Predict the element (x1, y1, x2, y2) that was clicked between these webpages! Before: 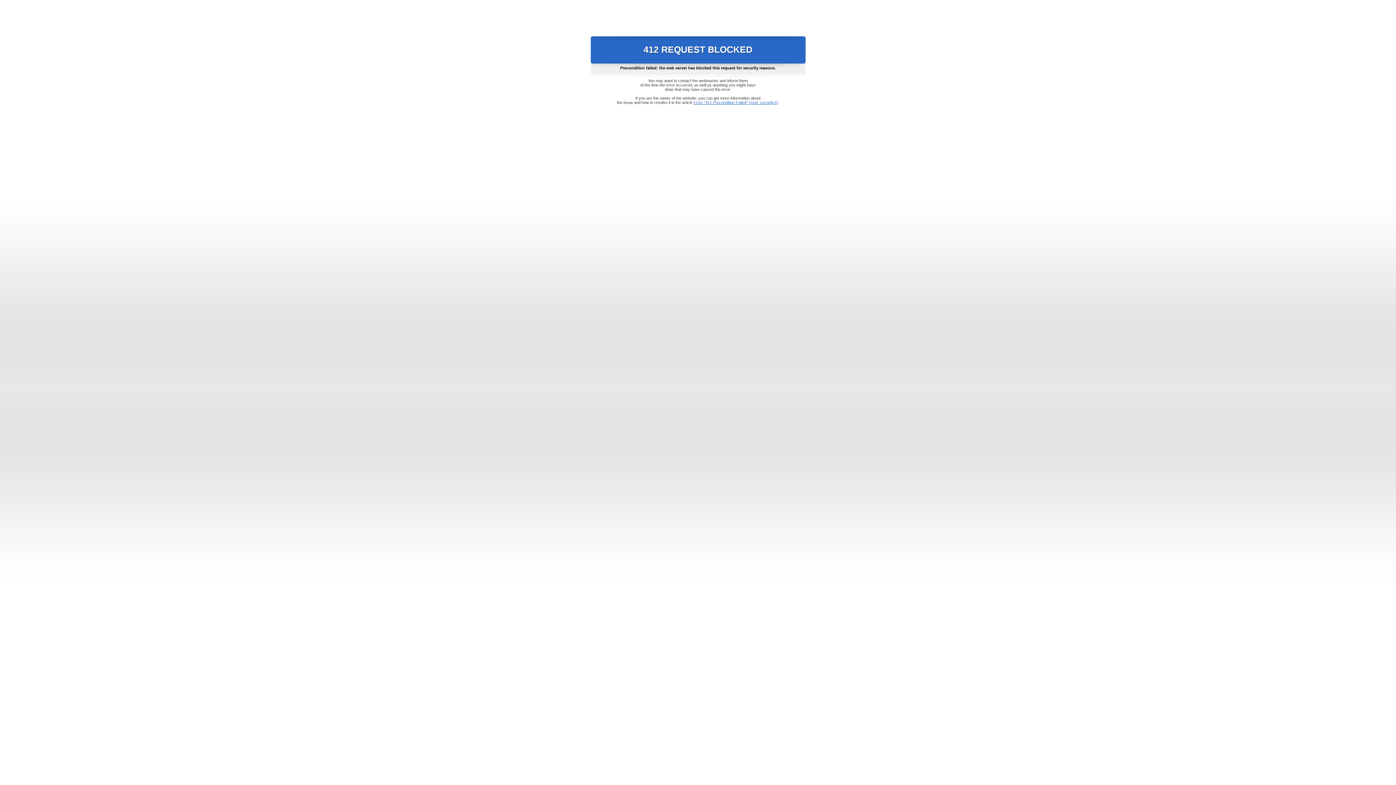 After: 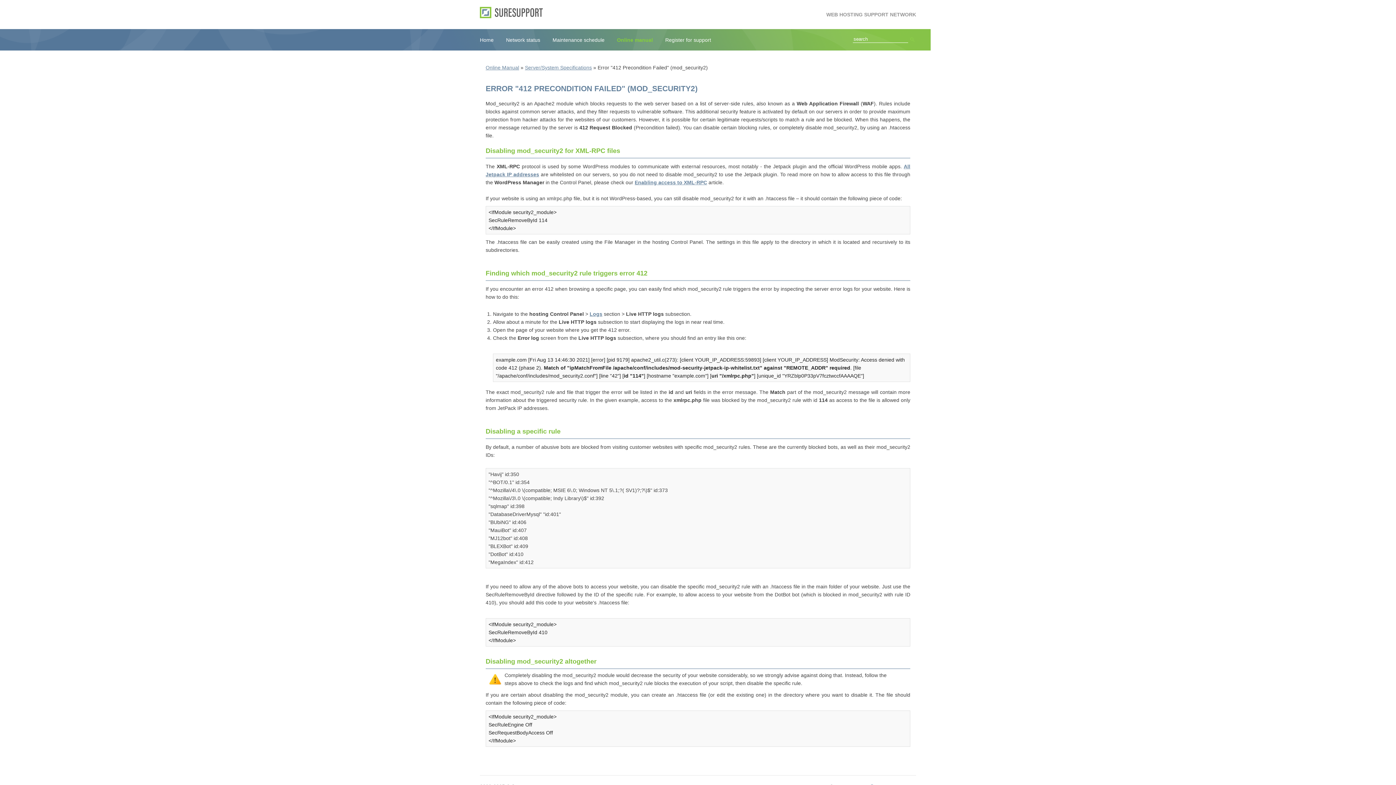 Action: bbox: (693, 100, 778, 104) label: Error "412 Precondition Failed" (mod_security2)